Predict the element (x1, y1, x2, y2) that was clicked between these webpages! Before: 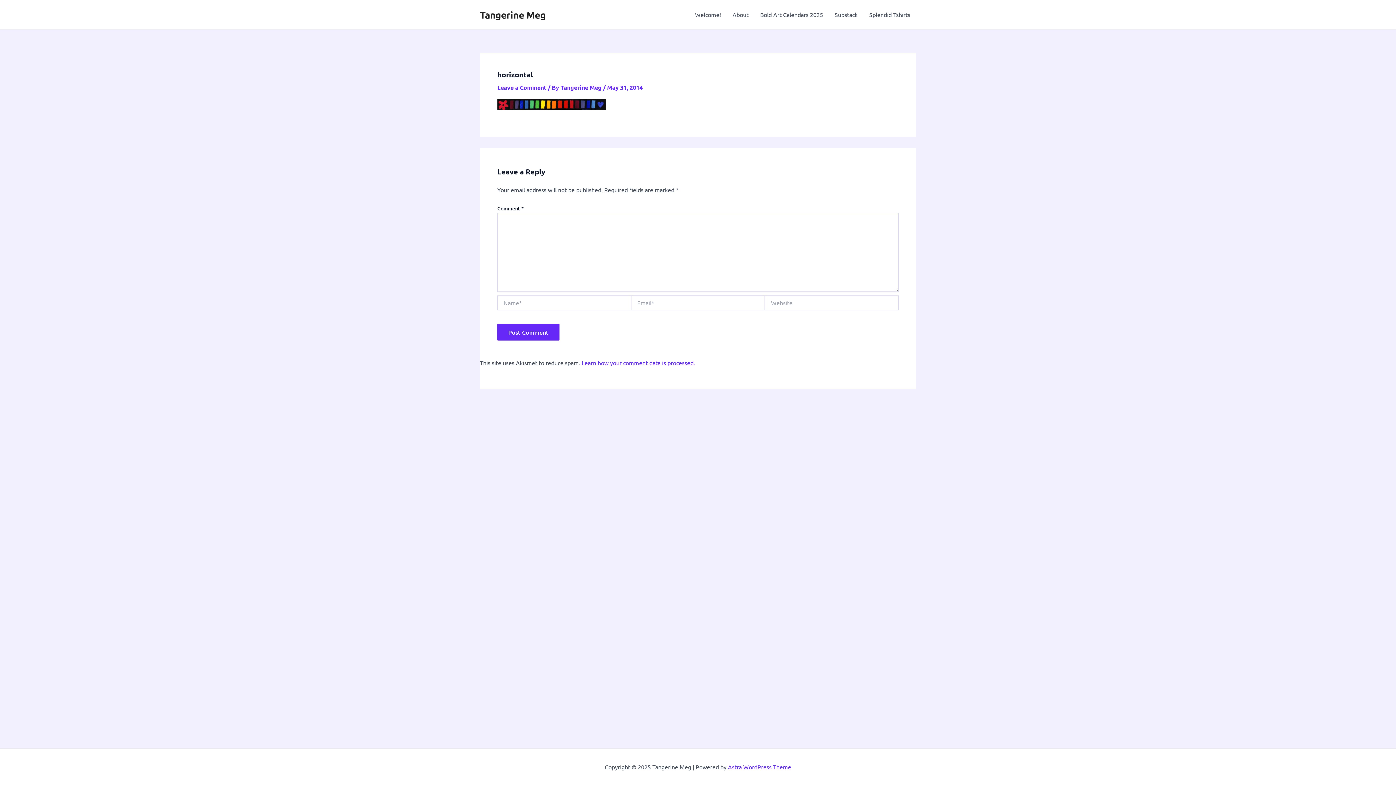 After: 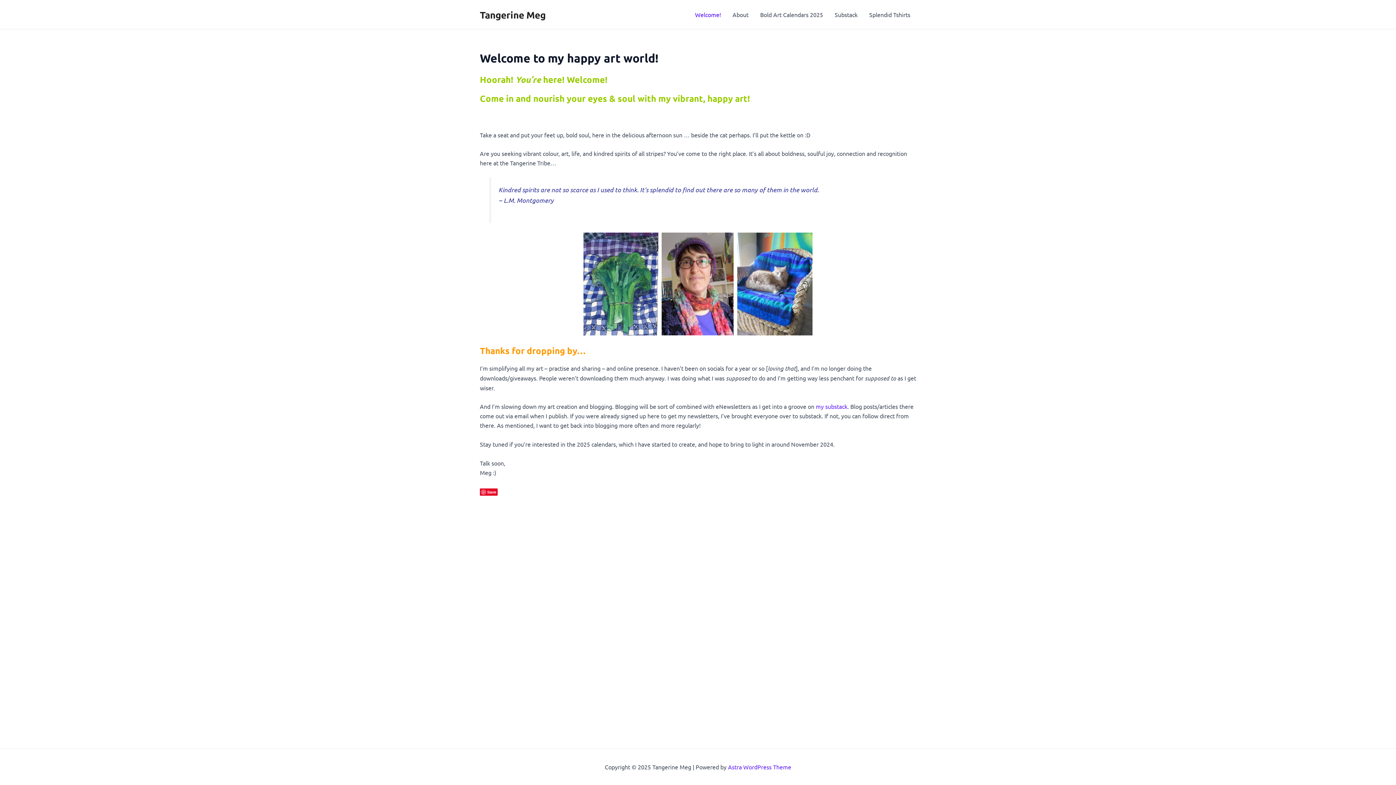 Action: bbox: (480, 8, 545, 20) label: Tangerine Meg